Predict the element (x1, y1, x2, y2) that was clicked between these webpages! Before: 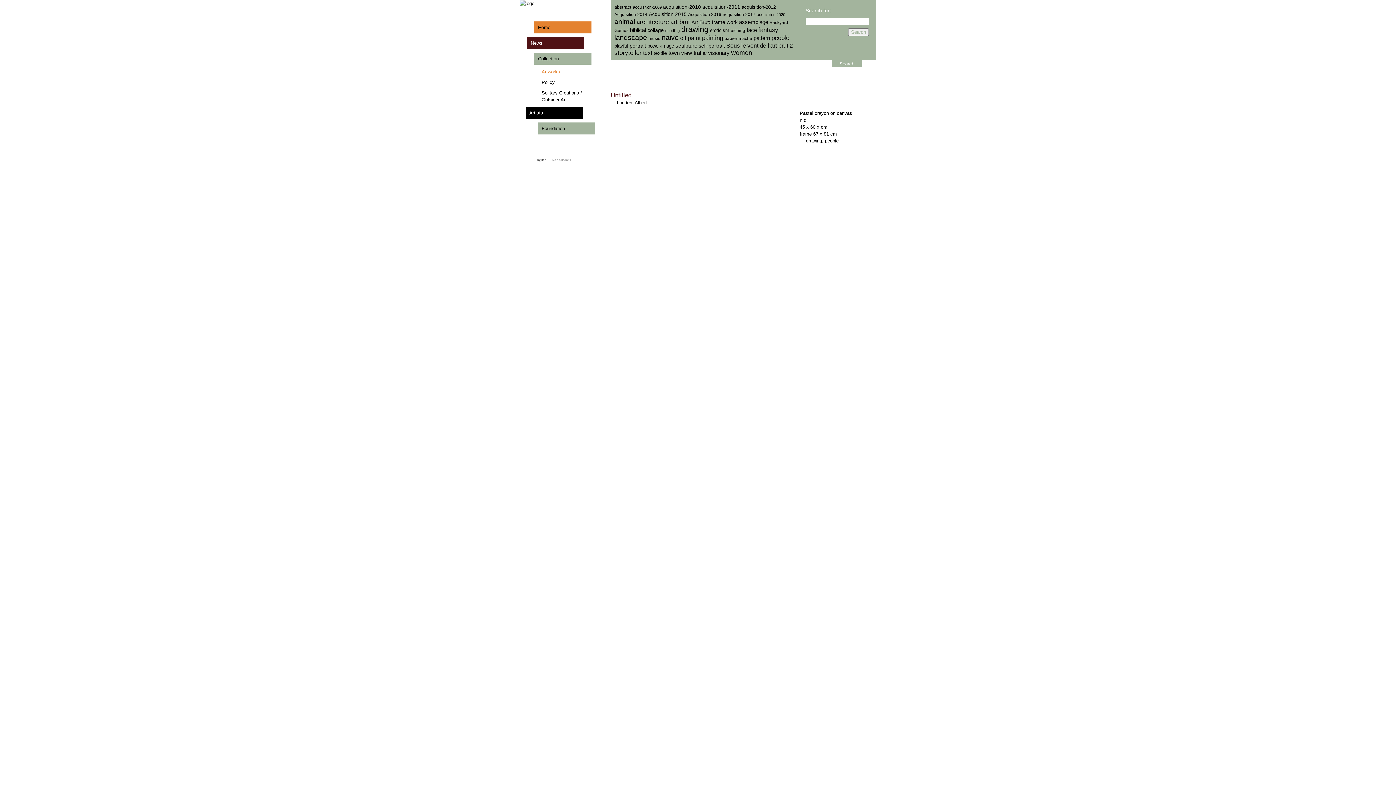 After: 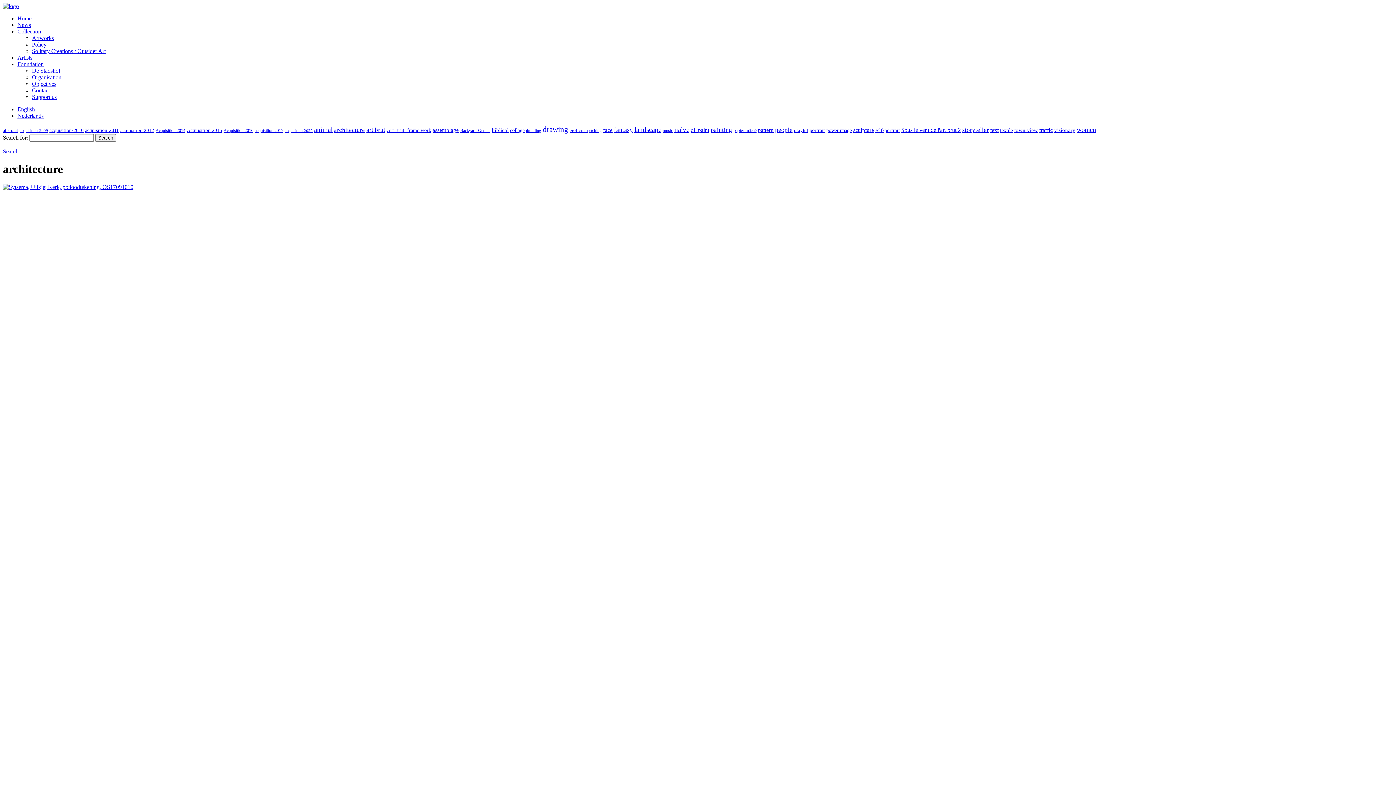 Action: bbox: (636, 18, 669, 25) label: architecture (69 items)